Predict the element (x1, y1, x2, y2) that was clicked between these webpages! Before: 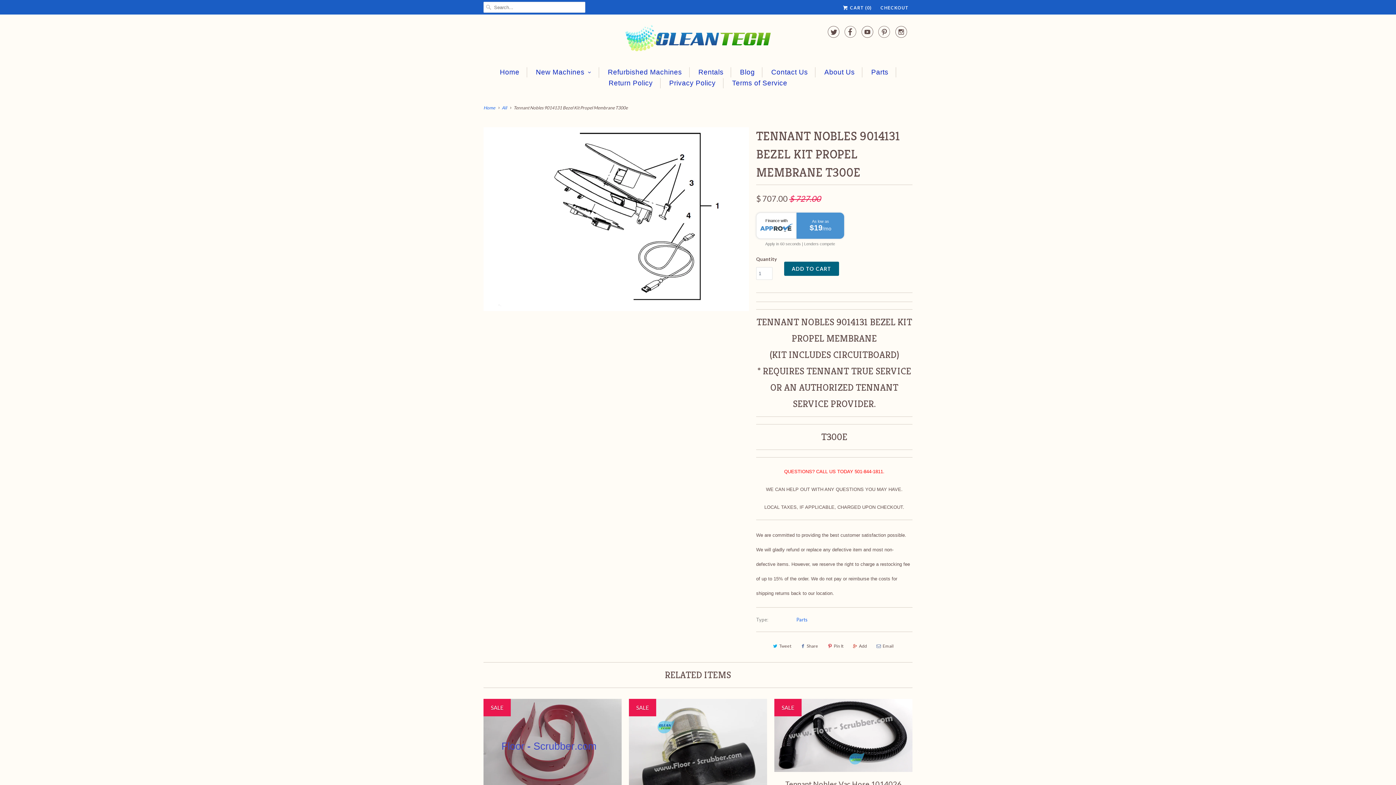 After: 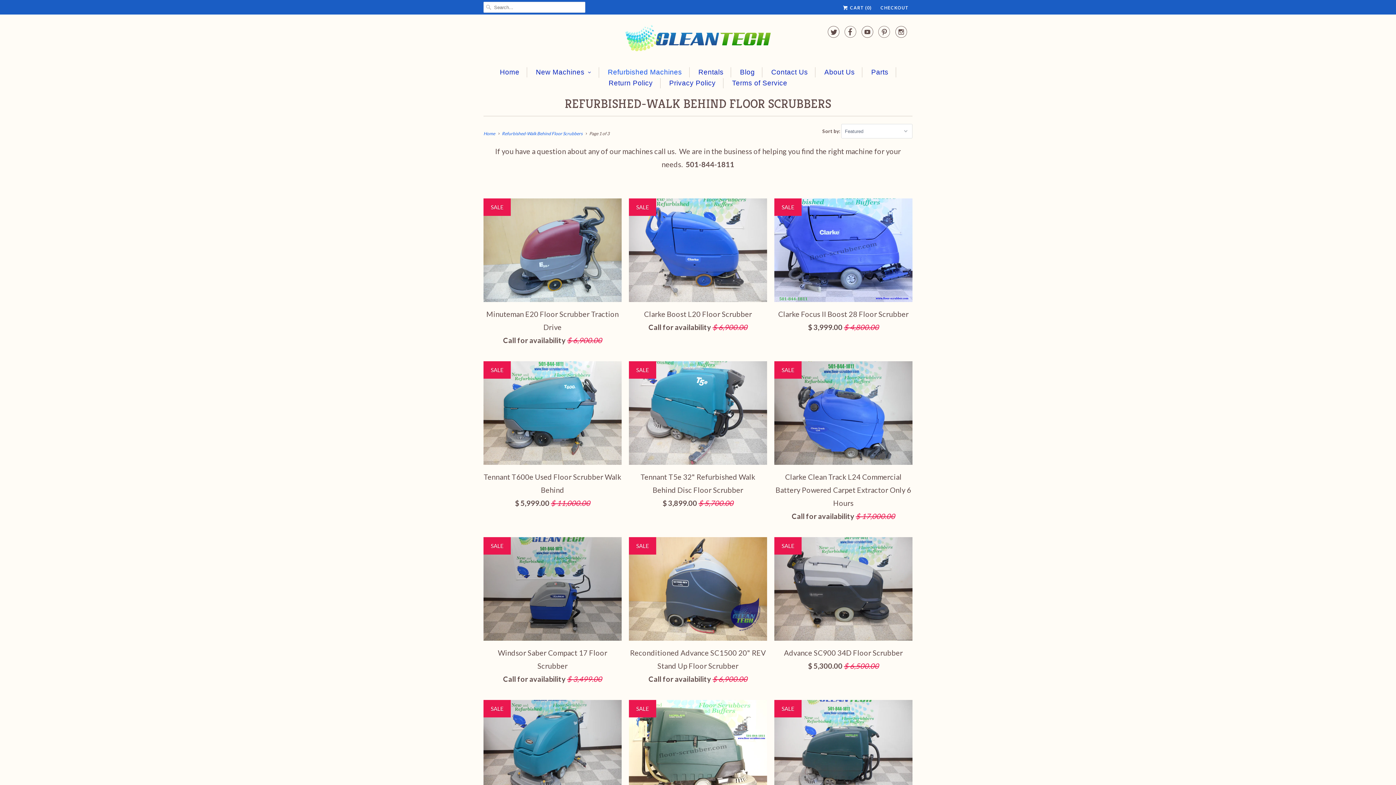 Action: label: Refurbished Machines bbox: (607, 67, 682, 77)